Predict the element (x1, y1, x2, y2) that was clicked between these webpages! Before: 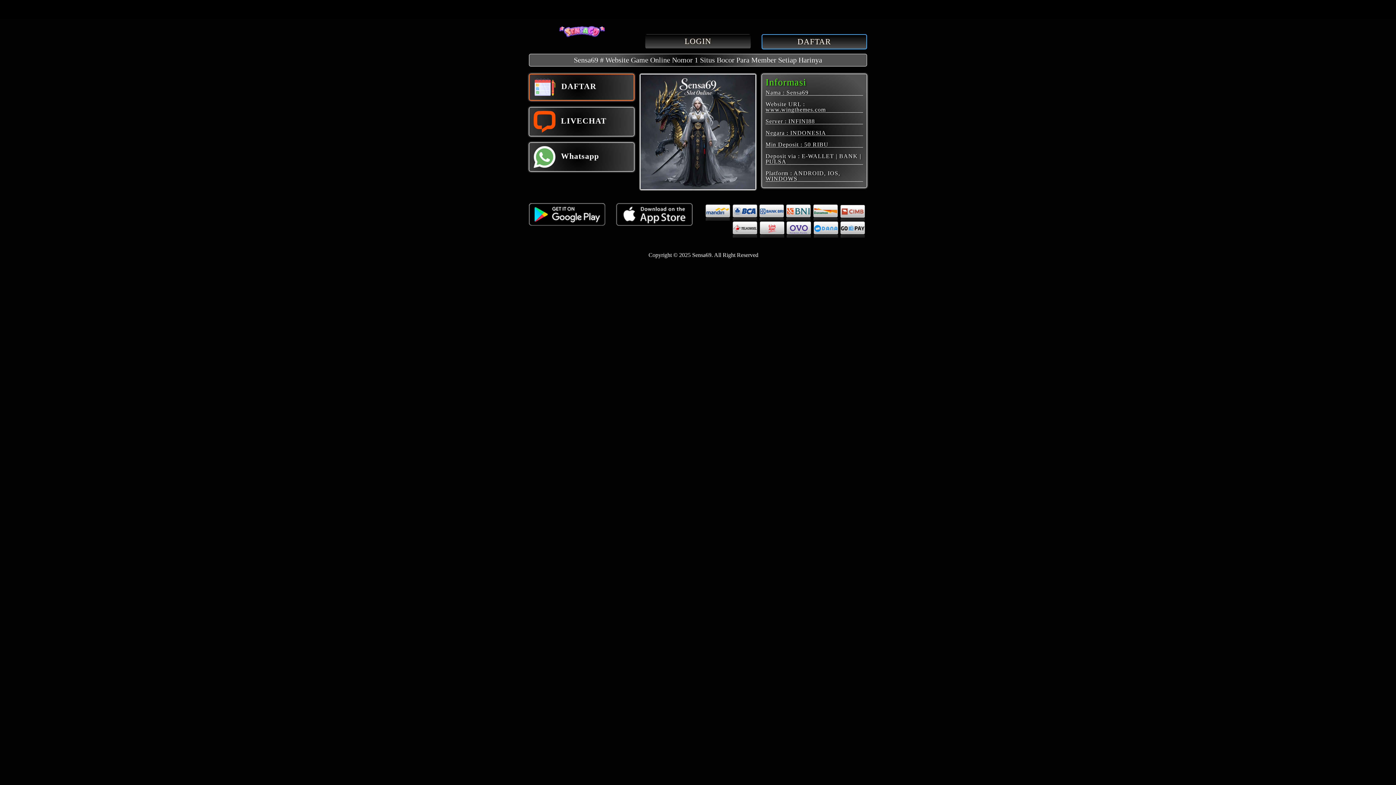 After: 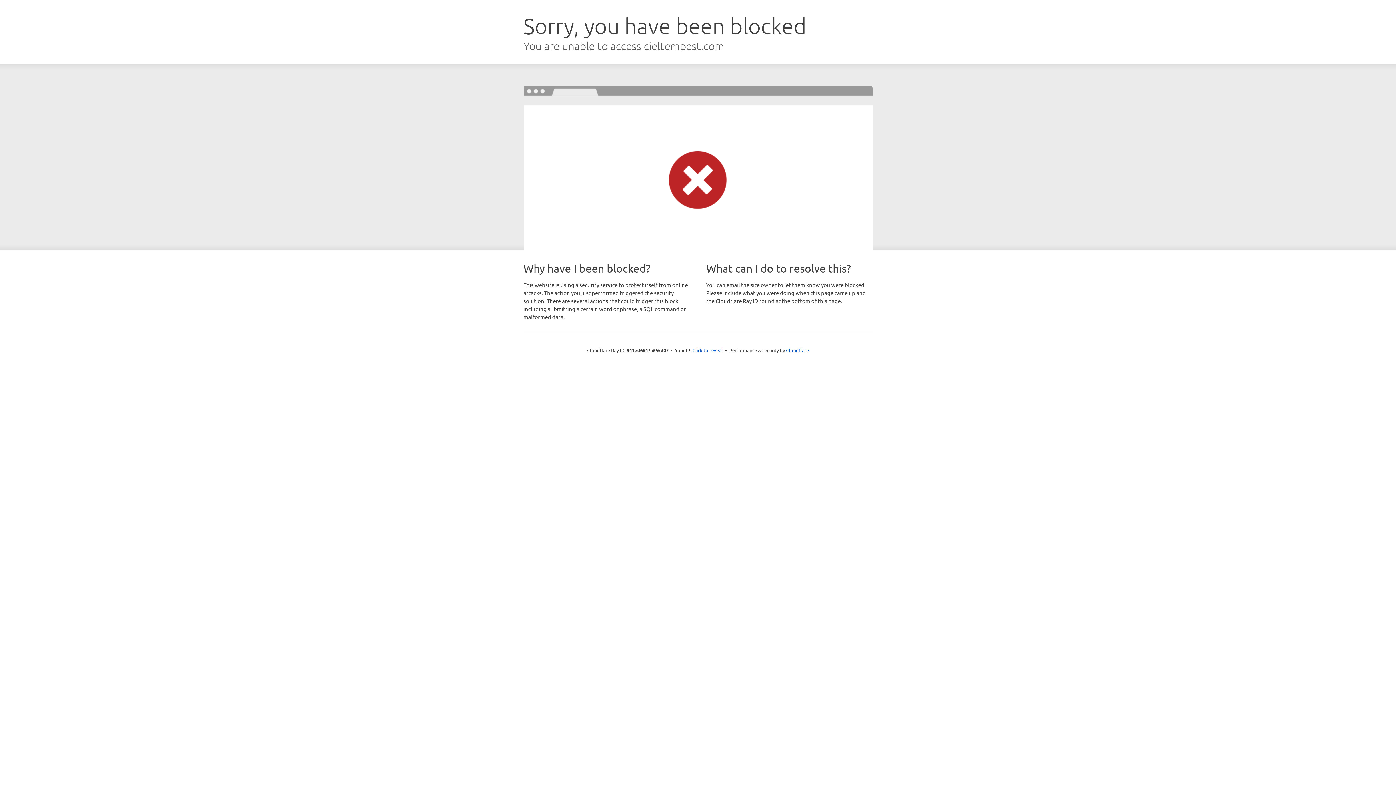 Action: bbox: (645, 38, 750, 45) label: LOGIN